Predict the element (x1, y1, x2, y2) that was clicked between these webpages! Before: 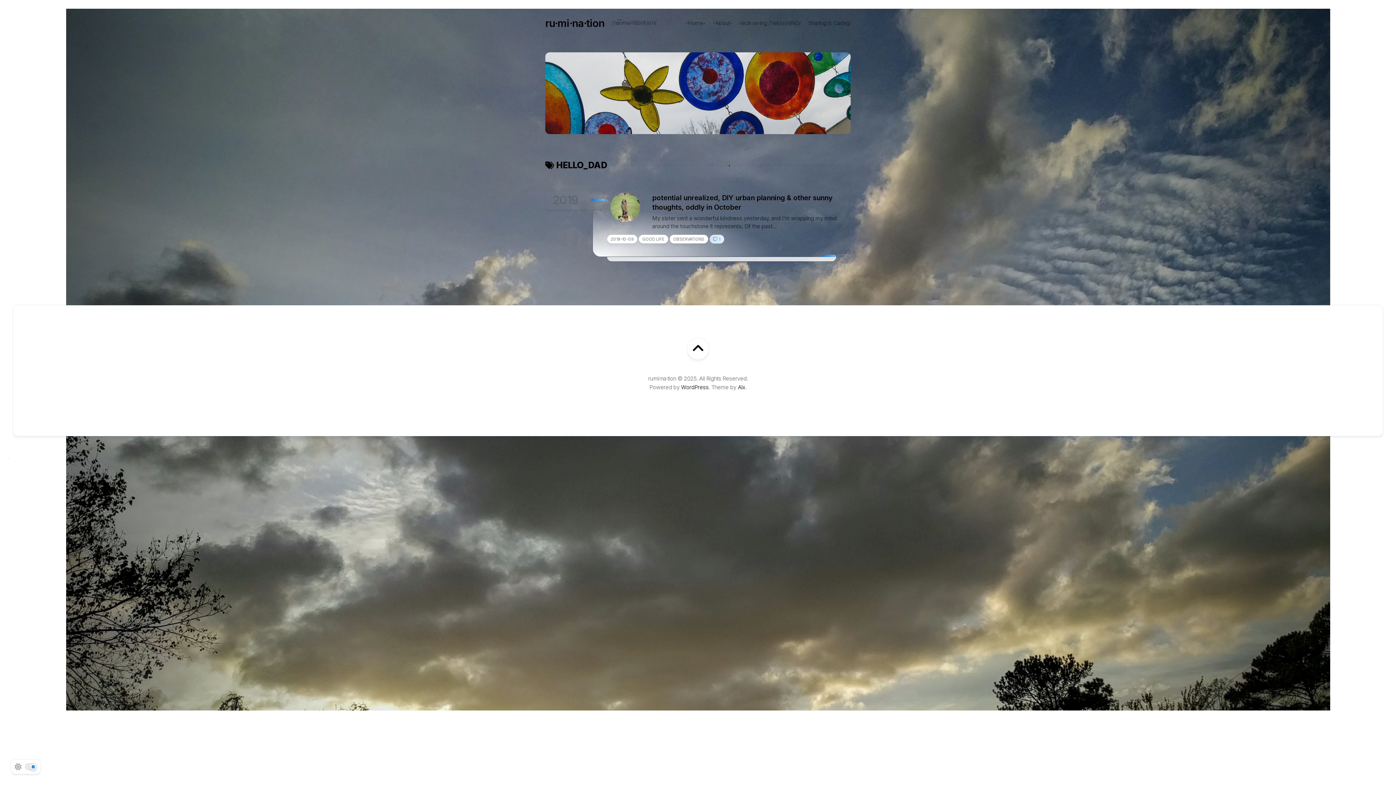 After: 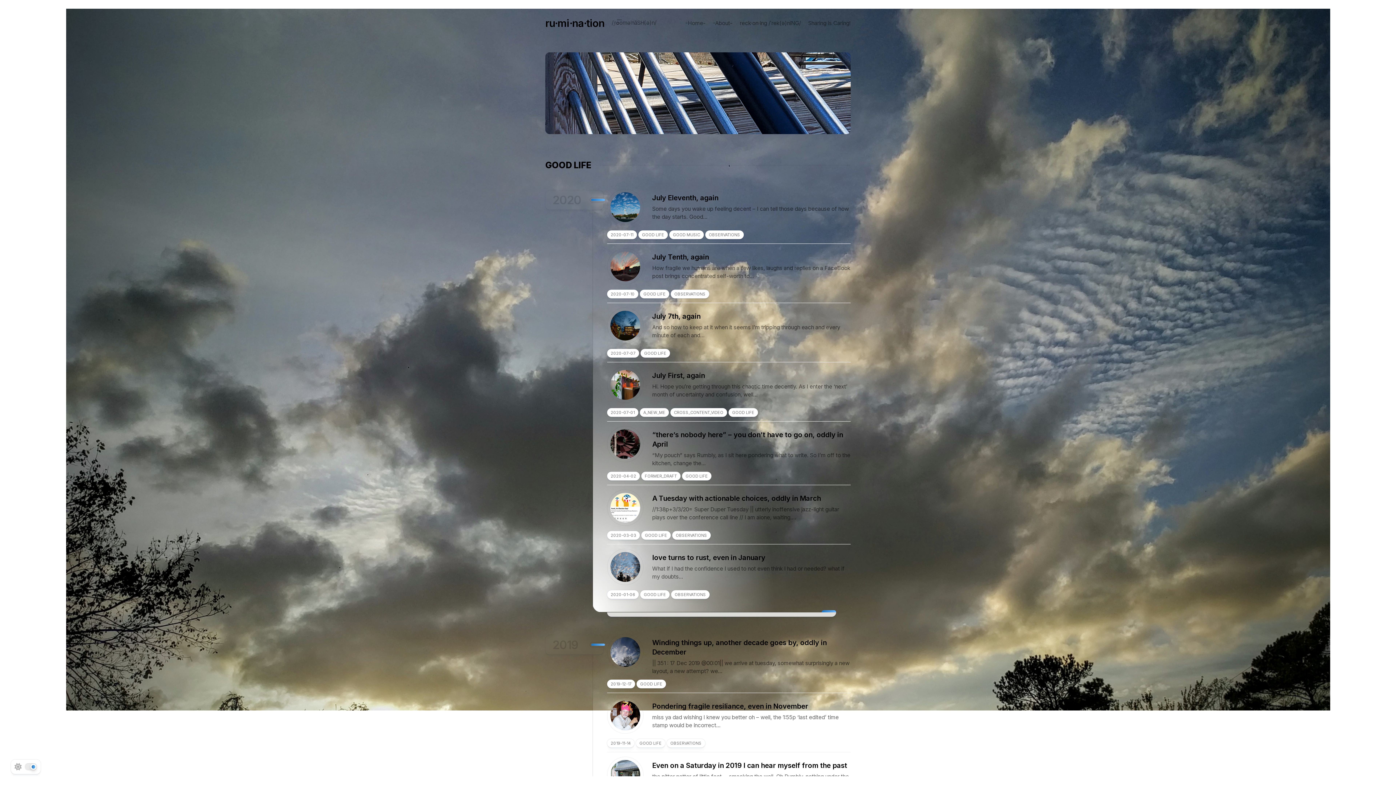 Action: bbox: (638, 234, 668, 243) label: GOOD LIFE